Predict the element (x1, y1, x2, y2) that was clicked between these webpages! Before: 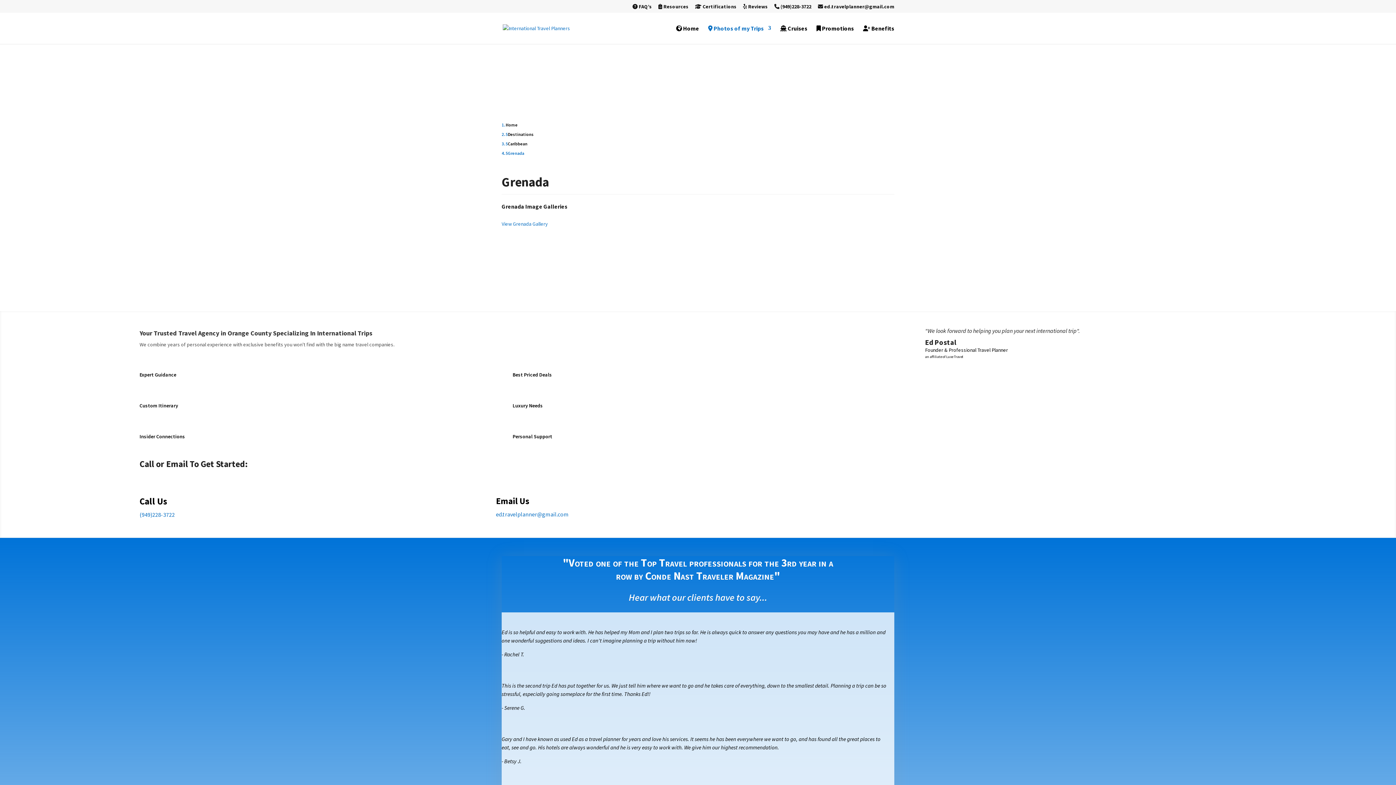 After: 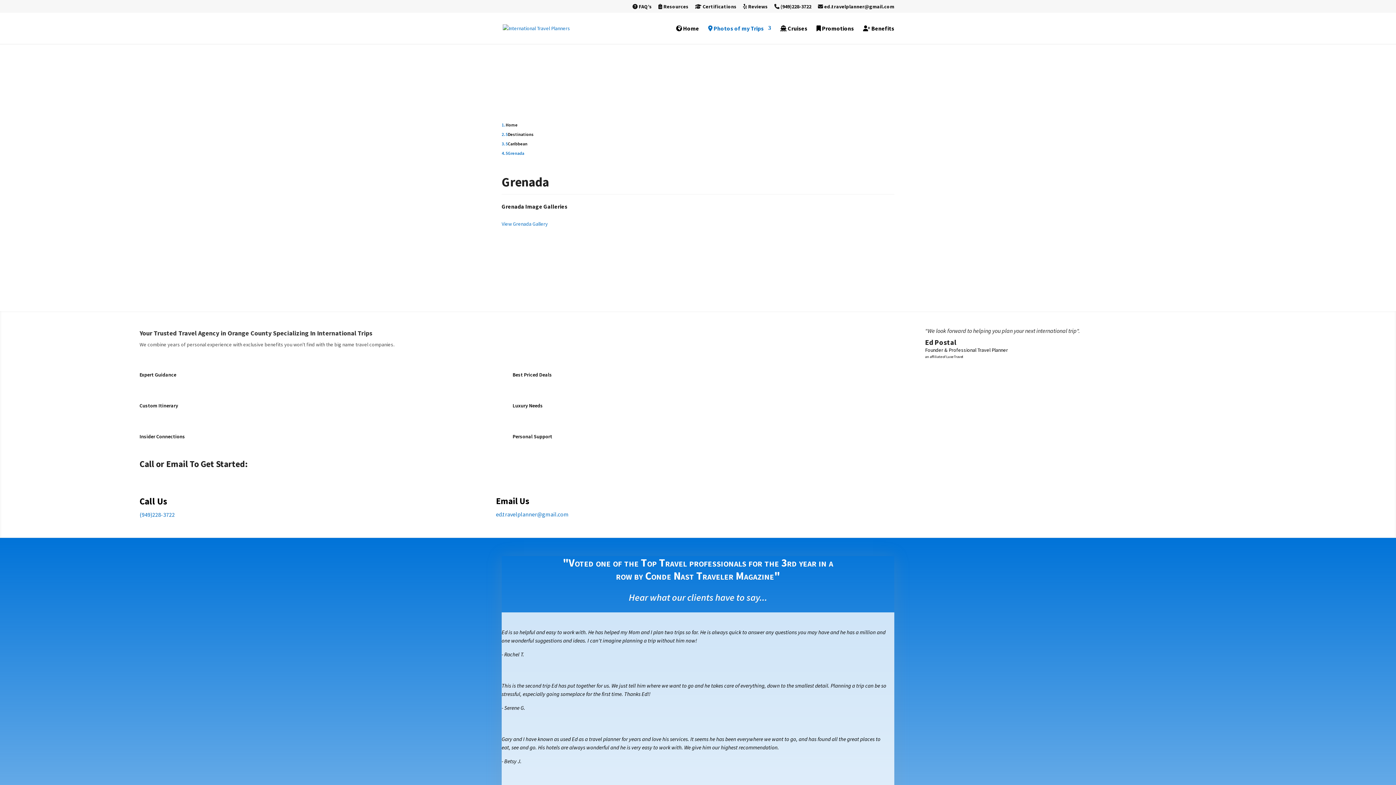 Action: label: ed.travelplanner@gmail.com bbox: (496, 510, 568, 518)